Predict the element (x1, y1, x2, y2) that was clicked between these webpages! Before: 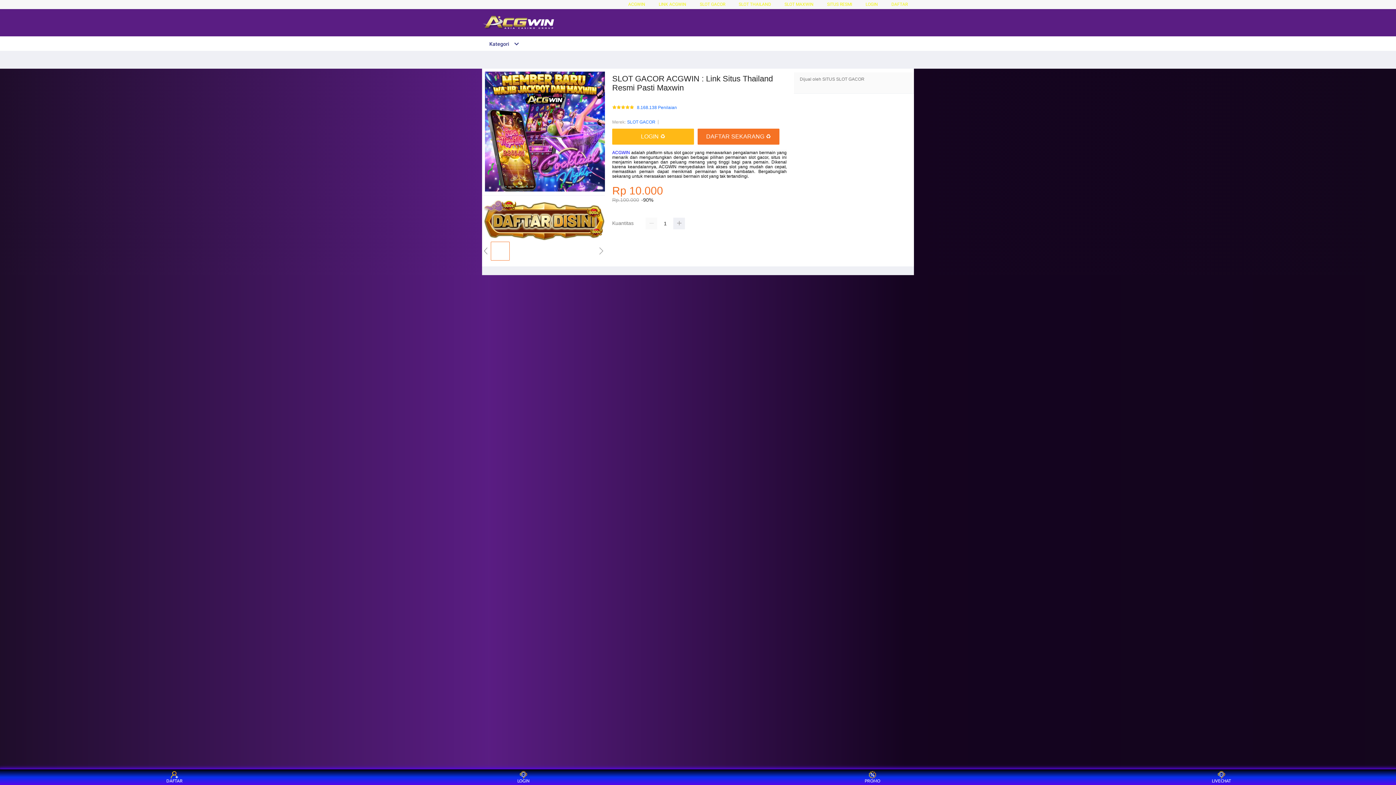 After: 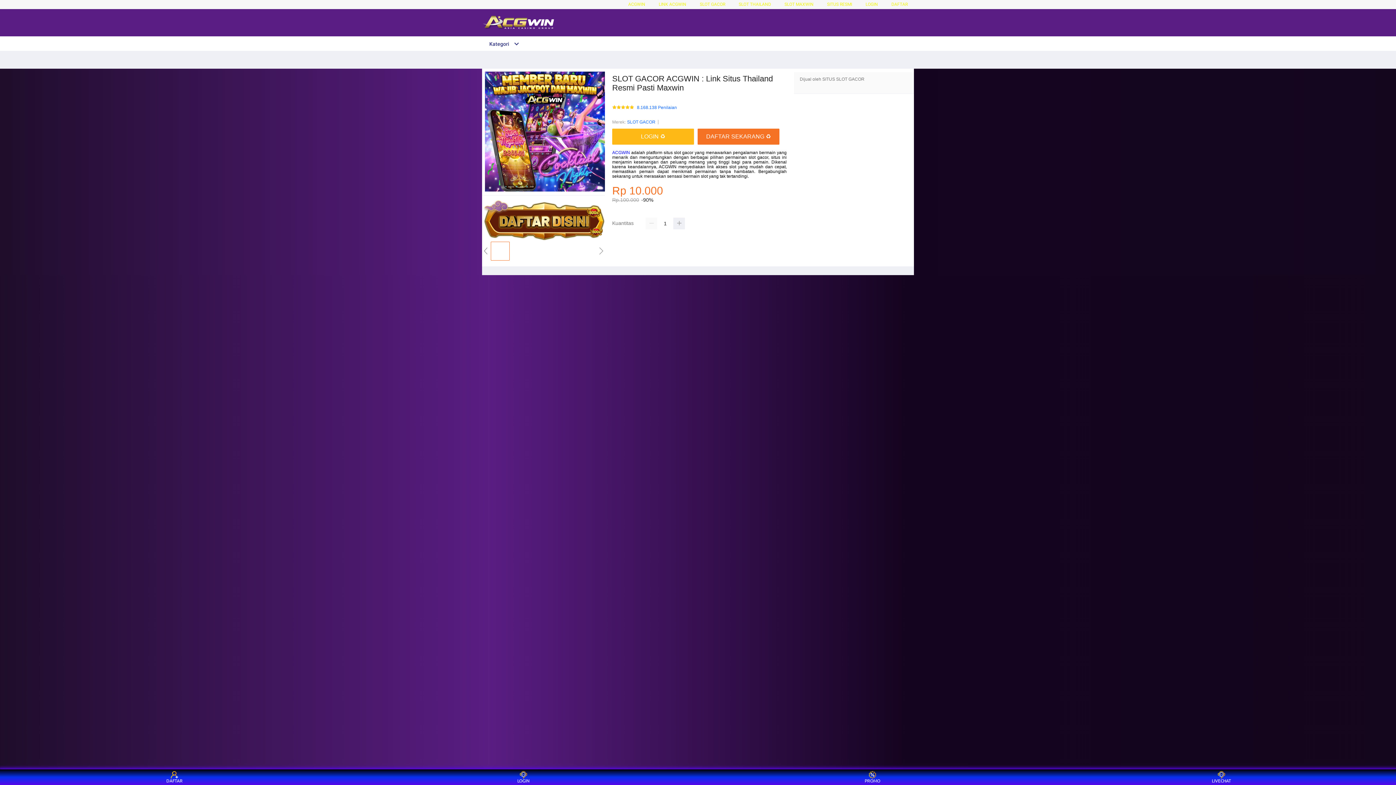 Action: label: ACGWIN bbox: (628, 1, 645, 6)